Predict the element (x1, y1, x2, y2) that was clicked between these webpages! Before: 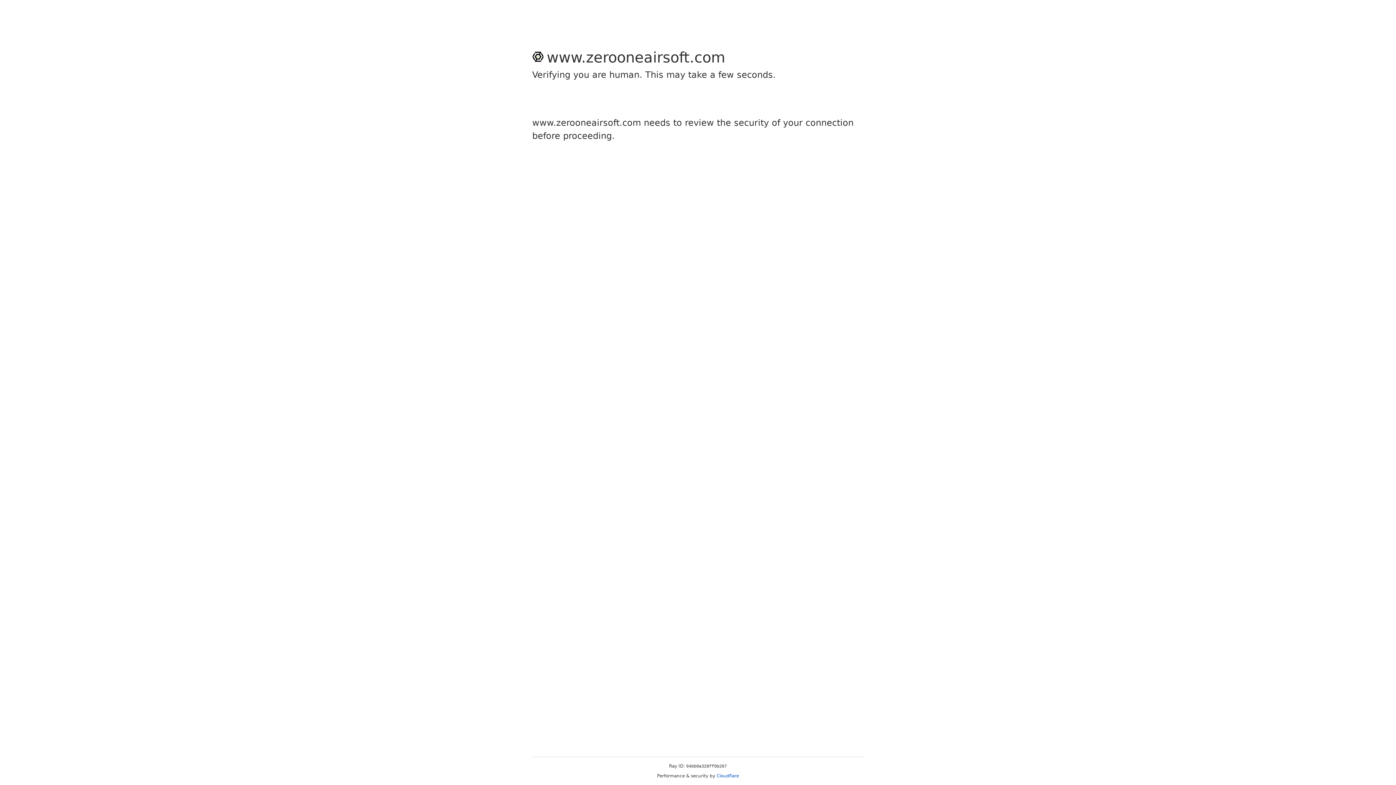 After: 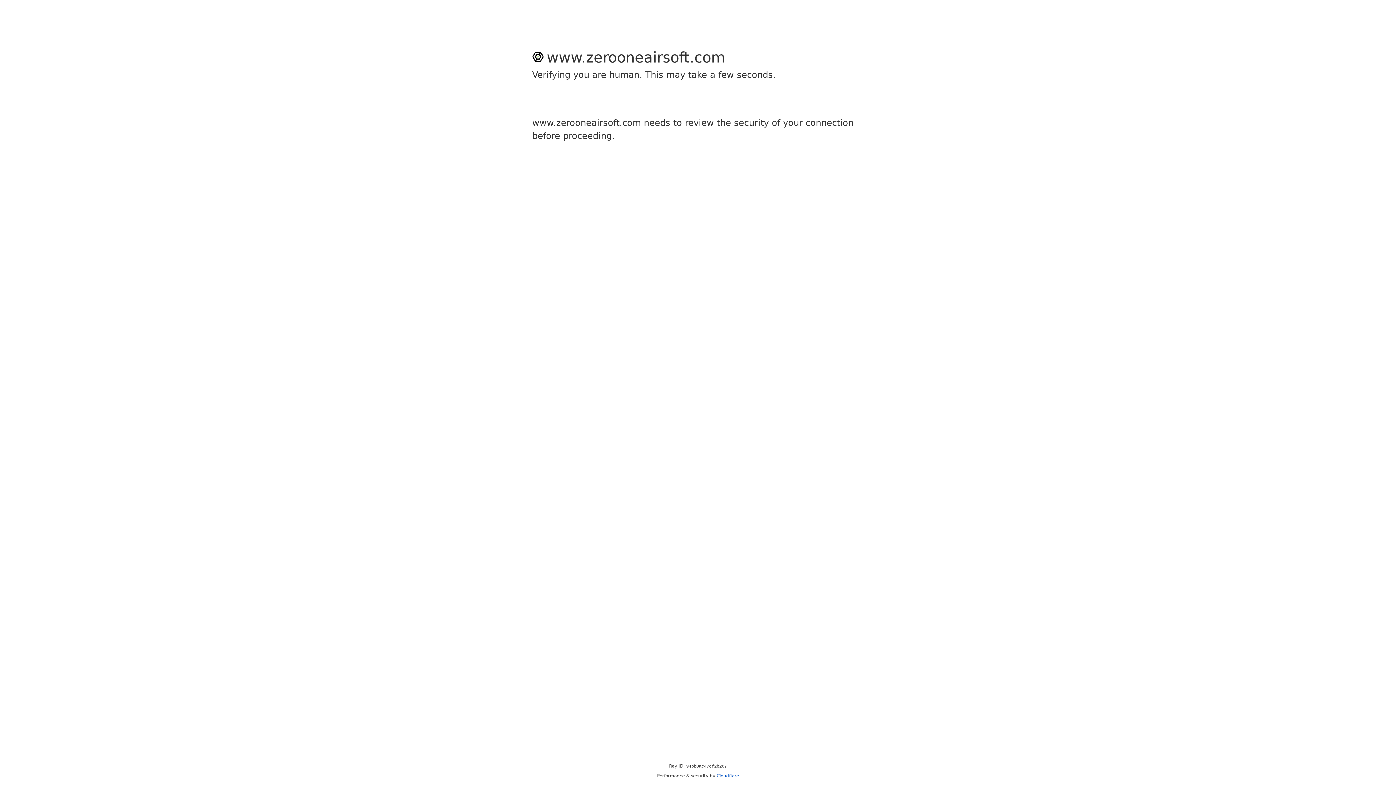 Action: label: Cloudflare bbox: (716, 773, 739, 778)